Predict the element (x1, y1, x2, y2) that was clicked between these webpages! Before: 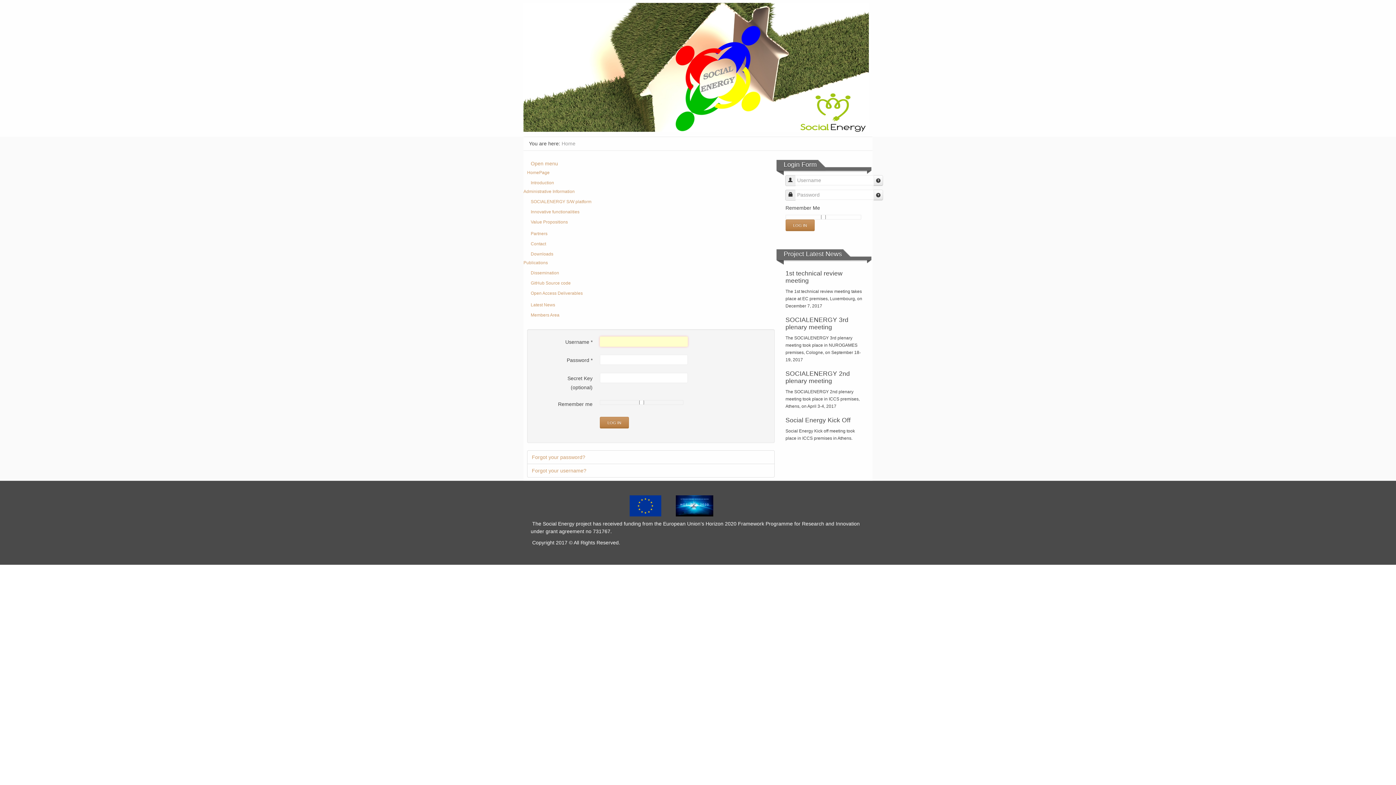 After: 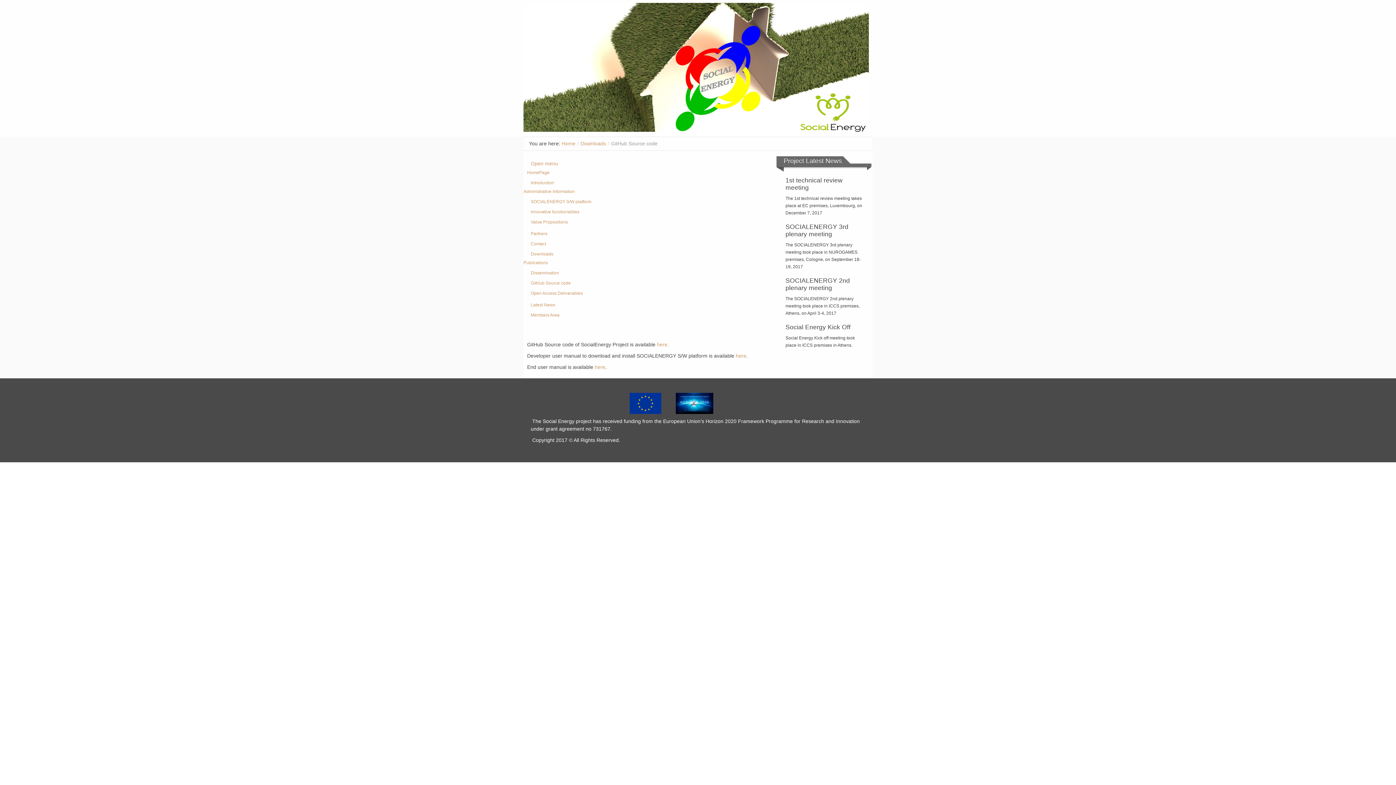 Action: bbox: (530, 280, 570, 285) label: GitHub Source code